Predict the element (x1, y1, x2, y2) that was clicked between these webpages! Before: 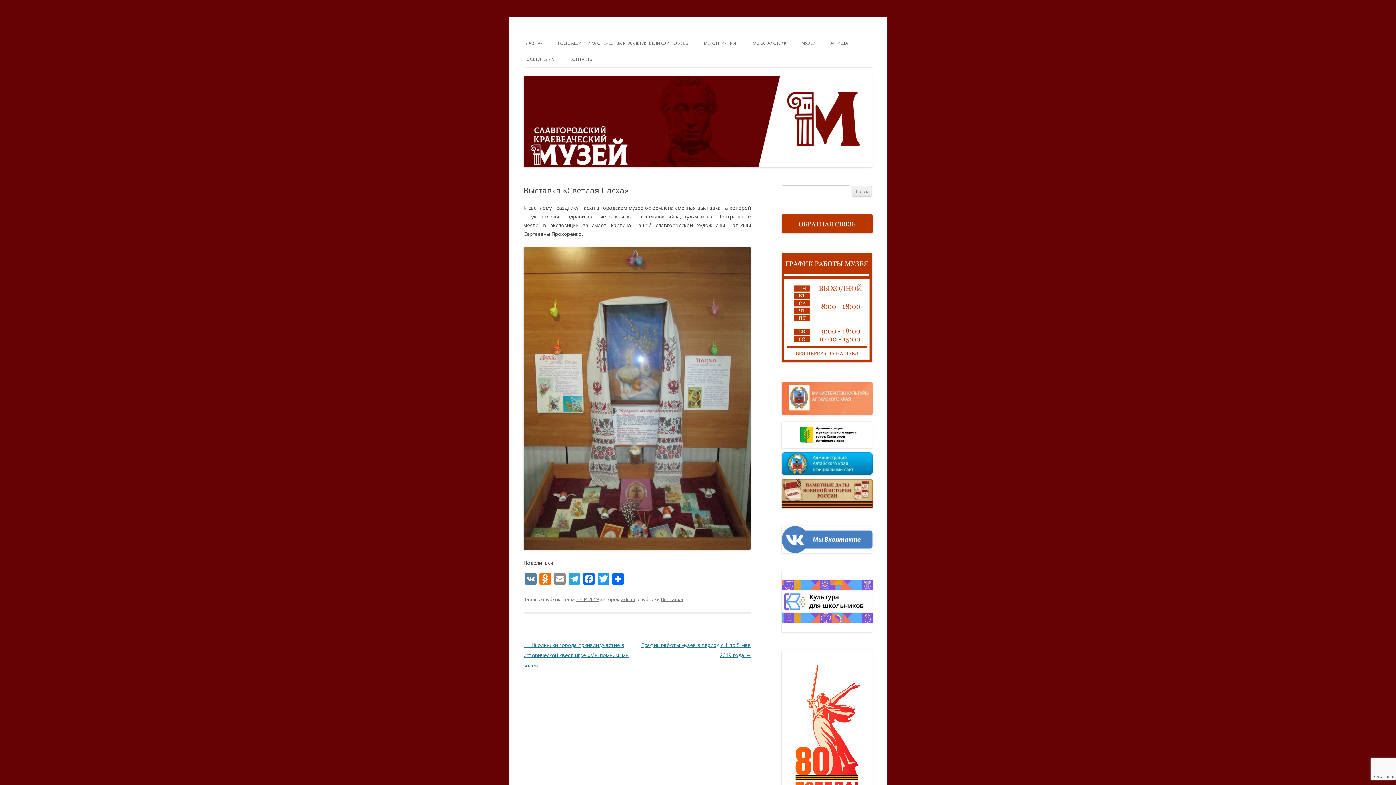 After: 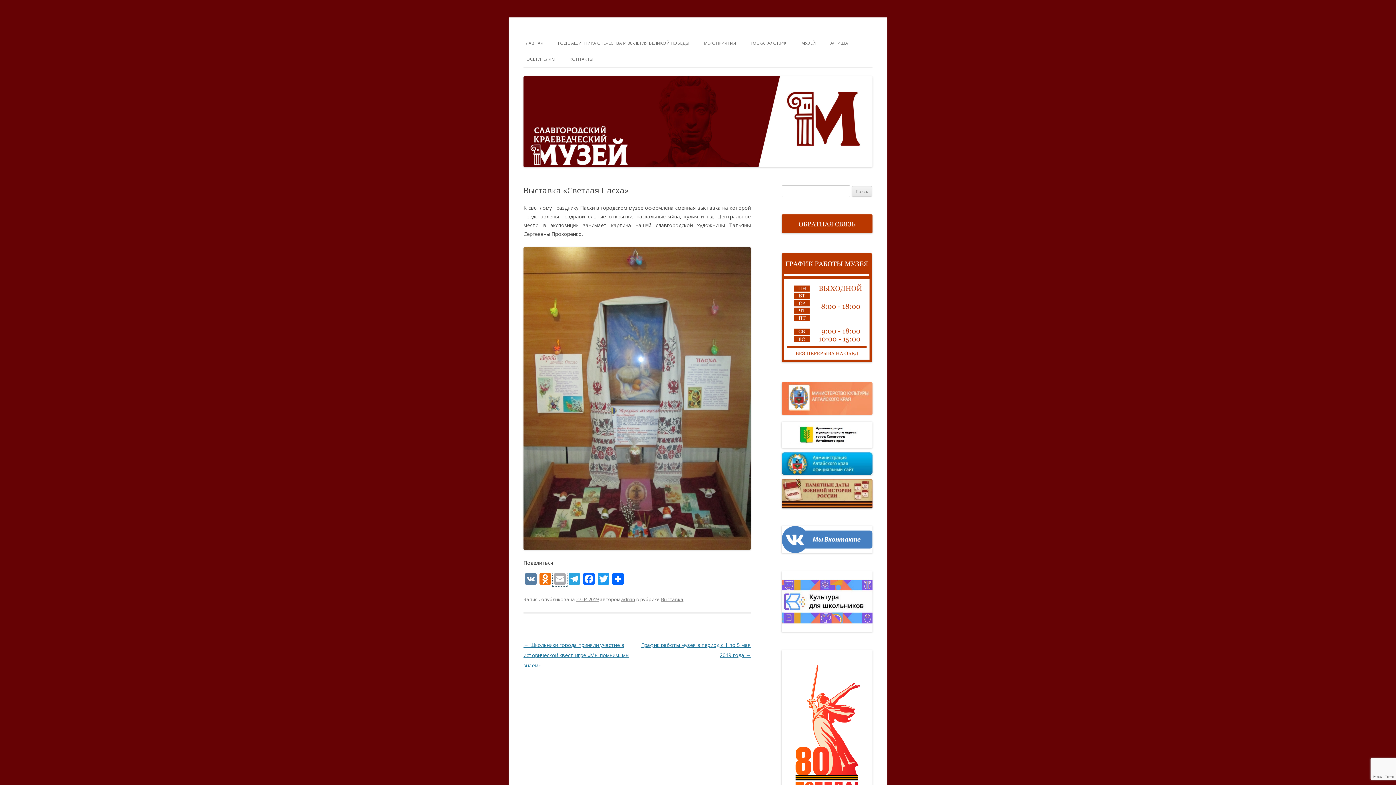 Action: bbox: (552, 573, 567, 586) label: Email